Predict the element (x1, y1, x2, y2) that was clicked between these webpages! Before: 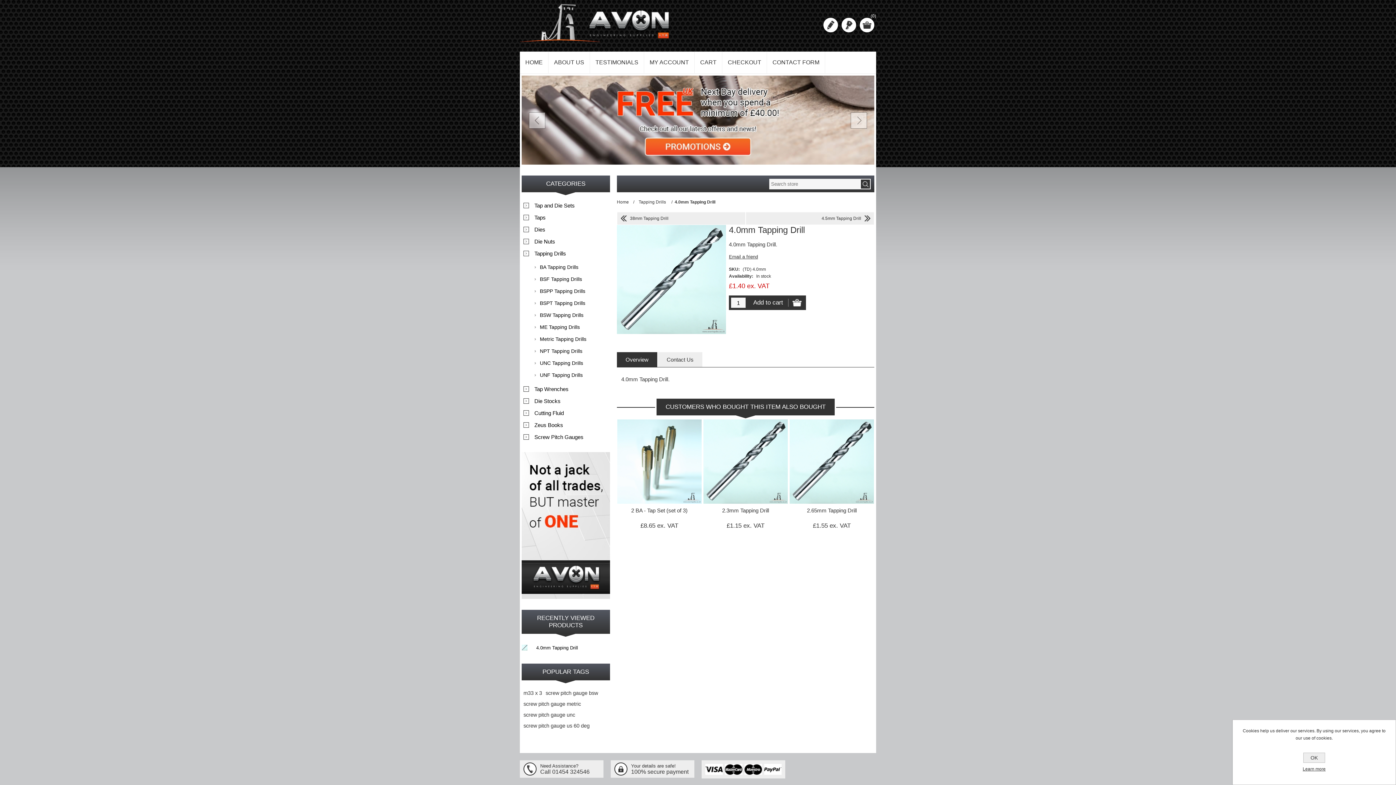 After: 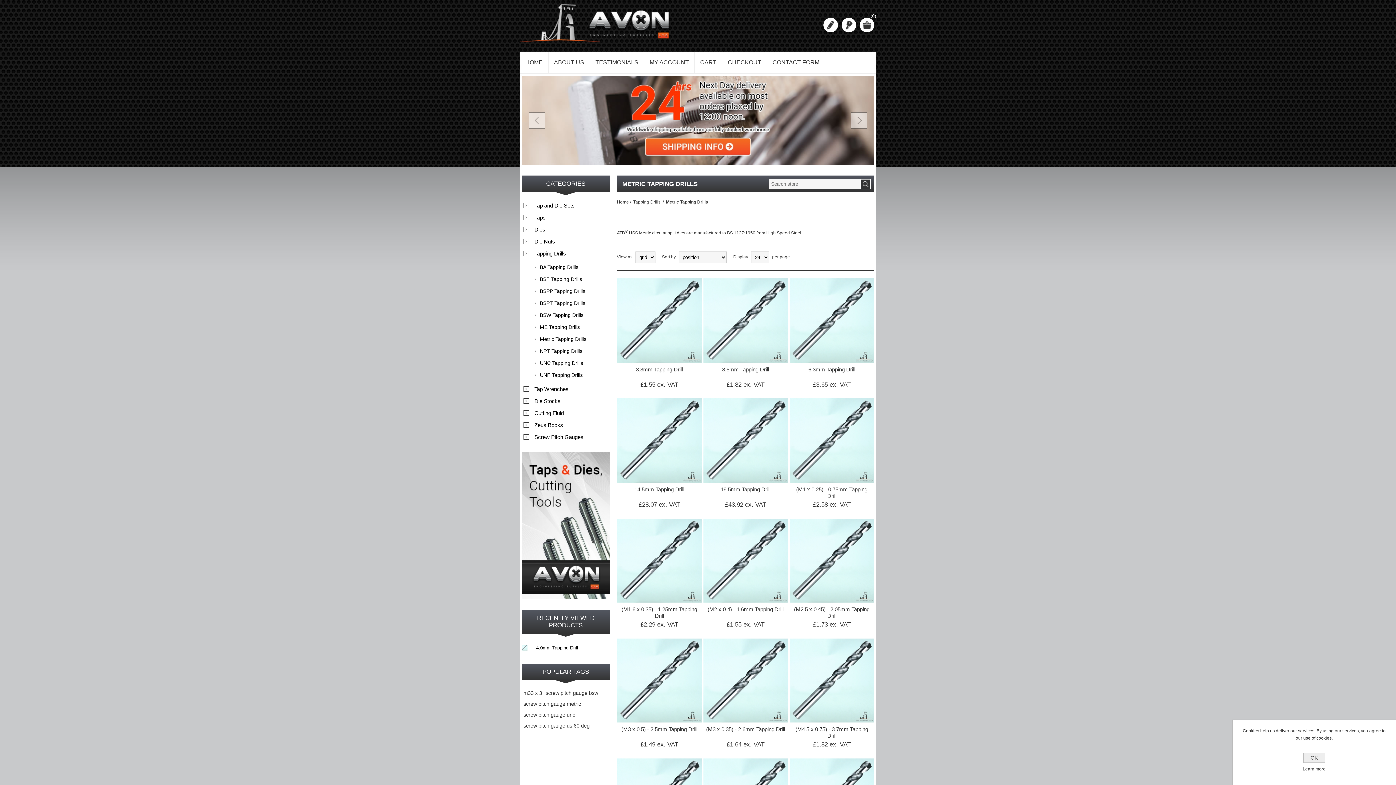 Action: label: Metric Tapping Drills bbox: (530, 333, 610, 345)